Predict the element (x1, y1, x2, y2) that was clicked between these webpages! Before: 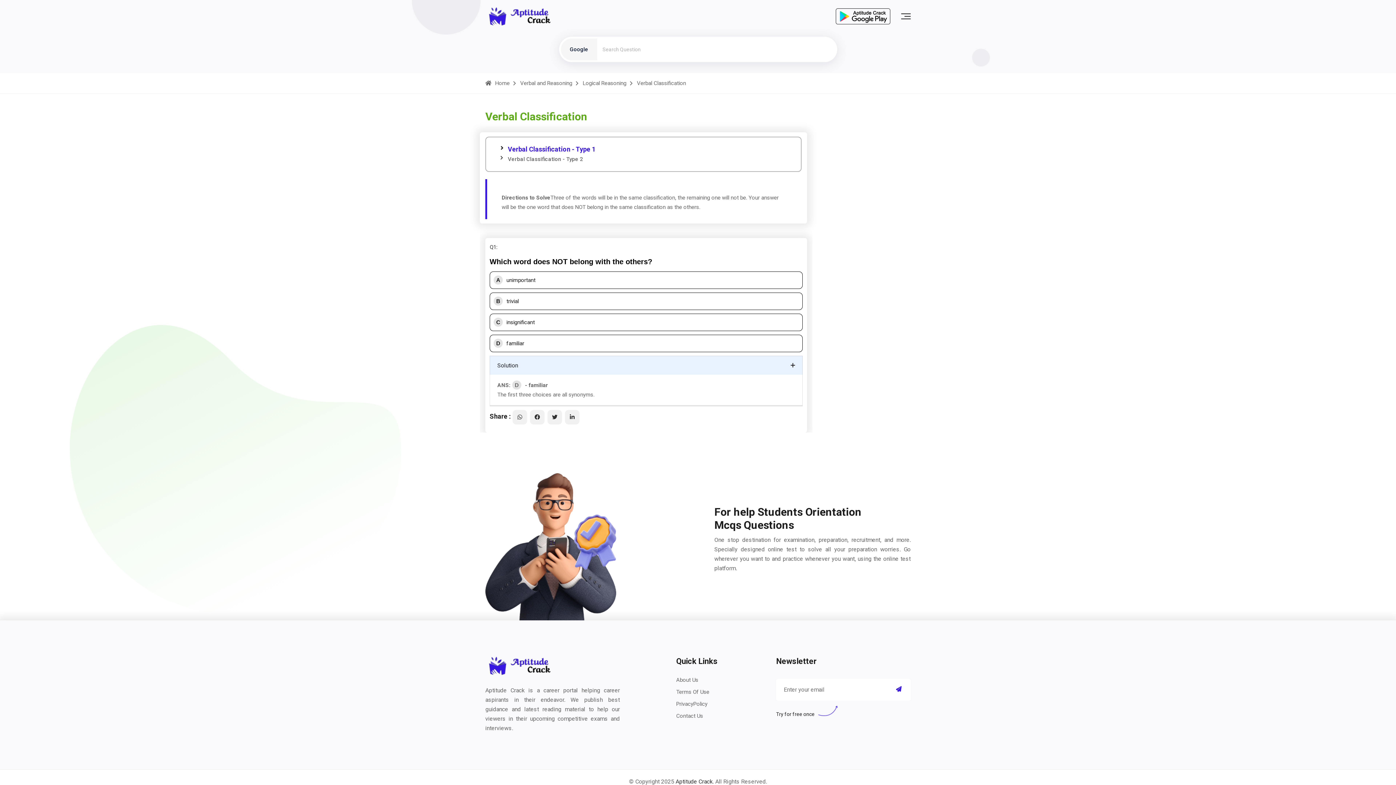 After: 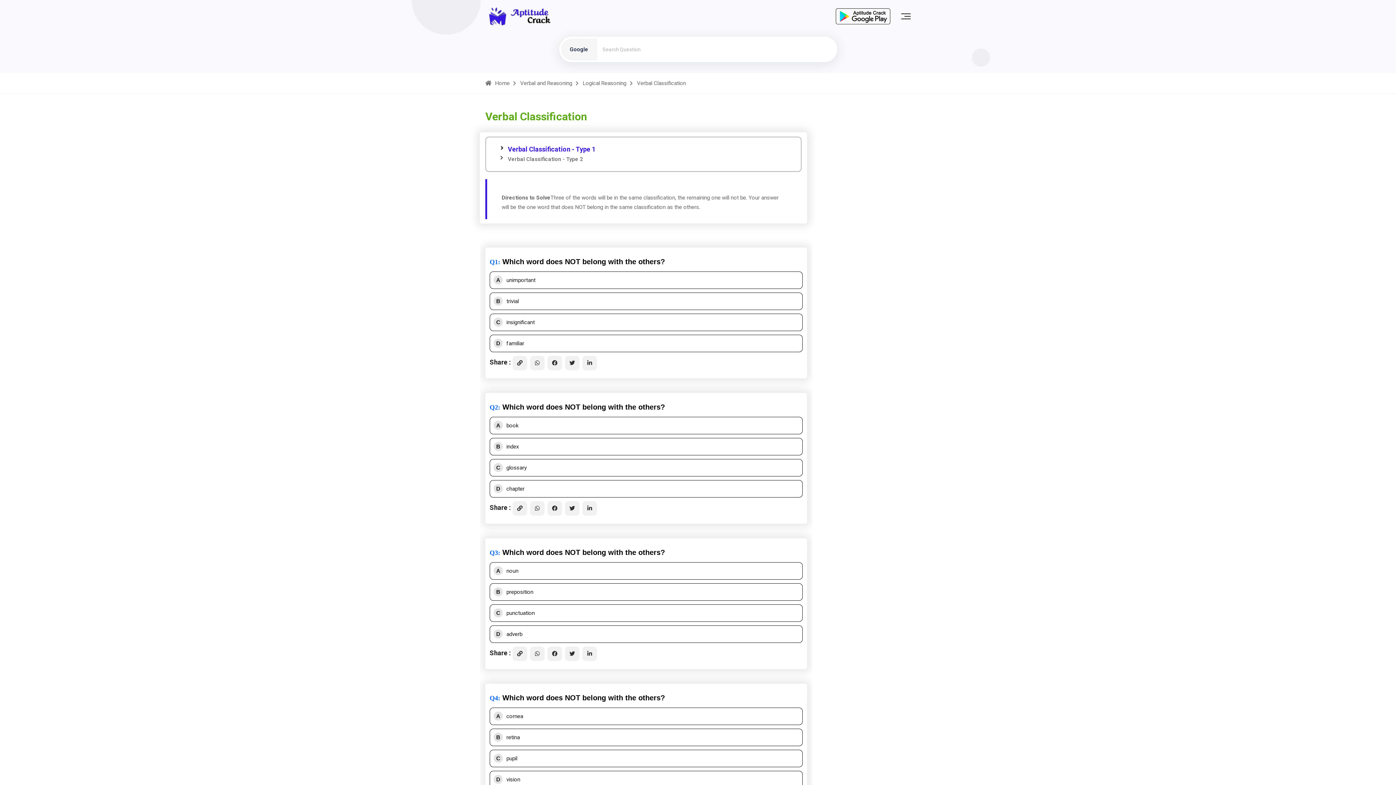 Action: label: Verbal Classification - Type 1 bbox: (500, 144, 595, 154)